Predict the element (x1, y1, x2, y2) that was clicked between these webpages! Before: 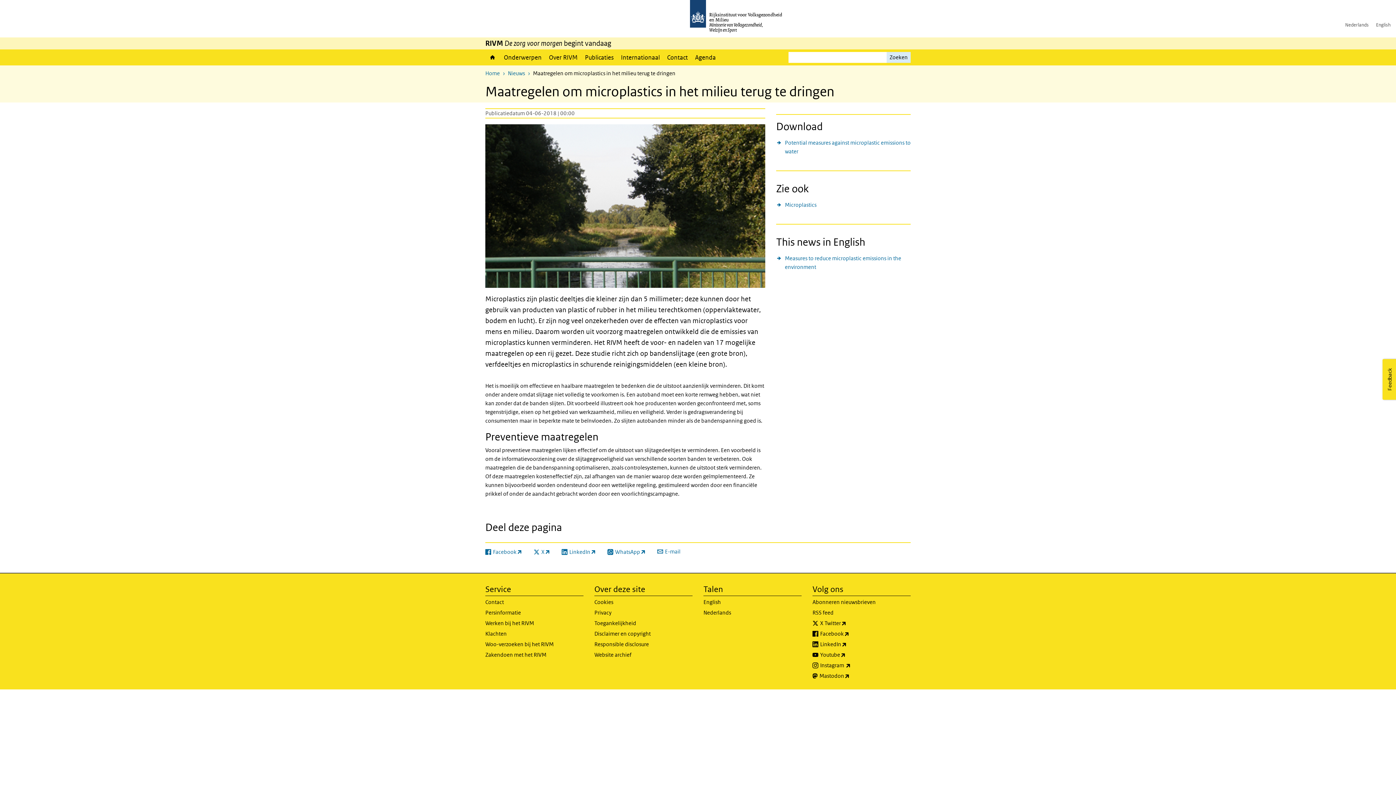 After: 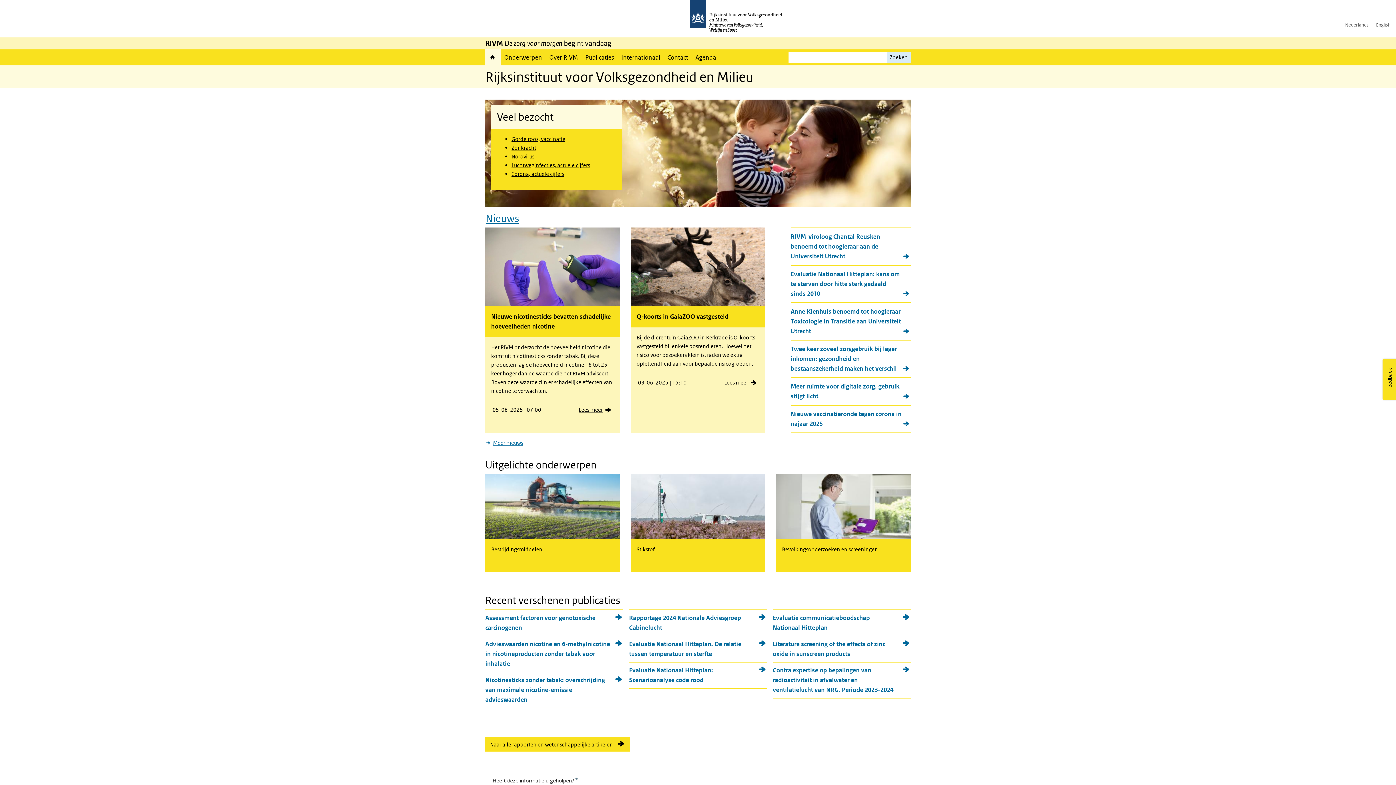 Action: bbox: (703, 608, 801, 619) label: Nederlands